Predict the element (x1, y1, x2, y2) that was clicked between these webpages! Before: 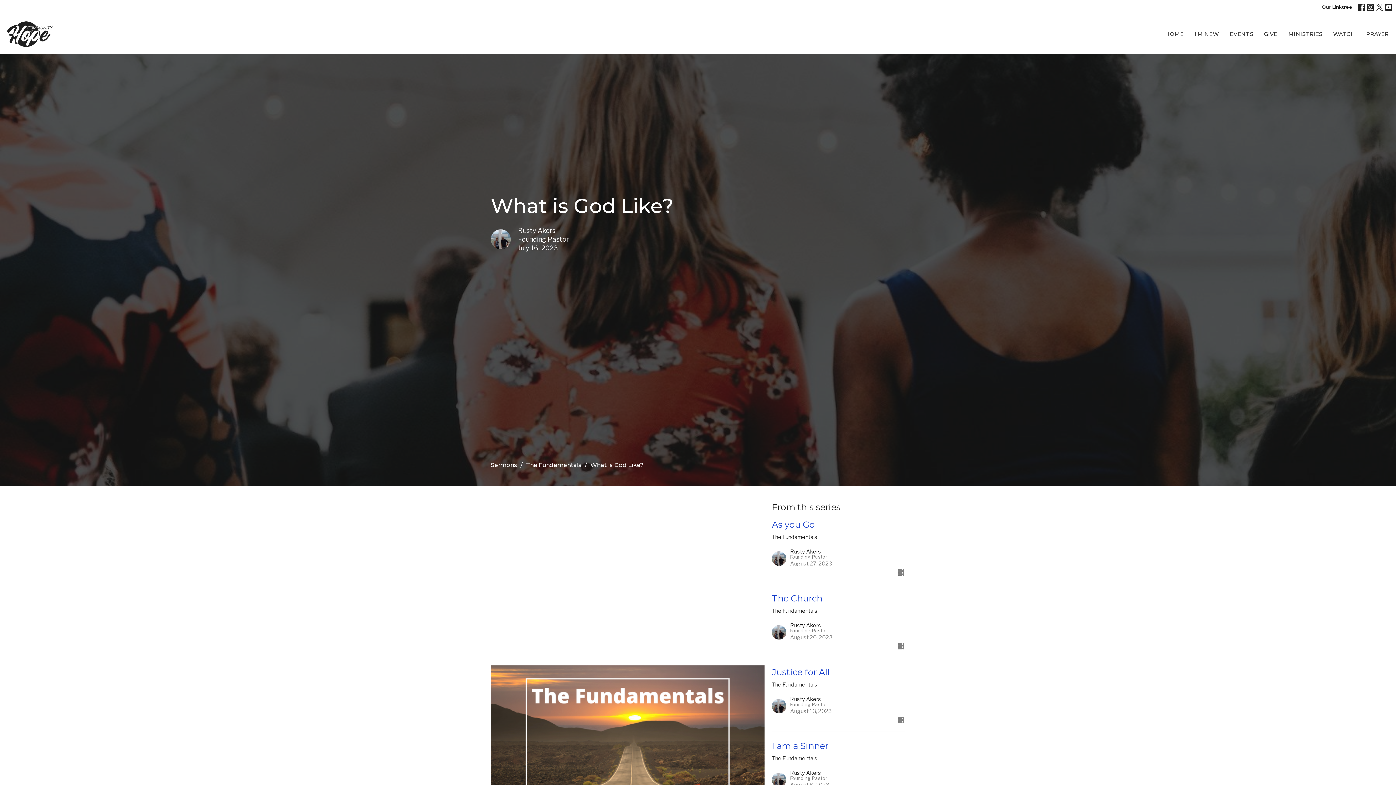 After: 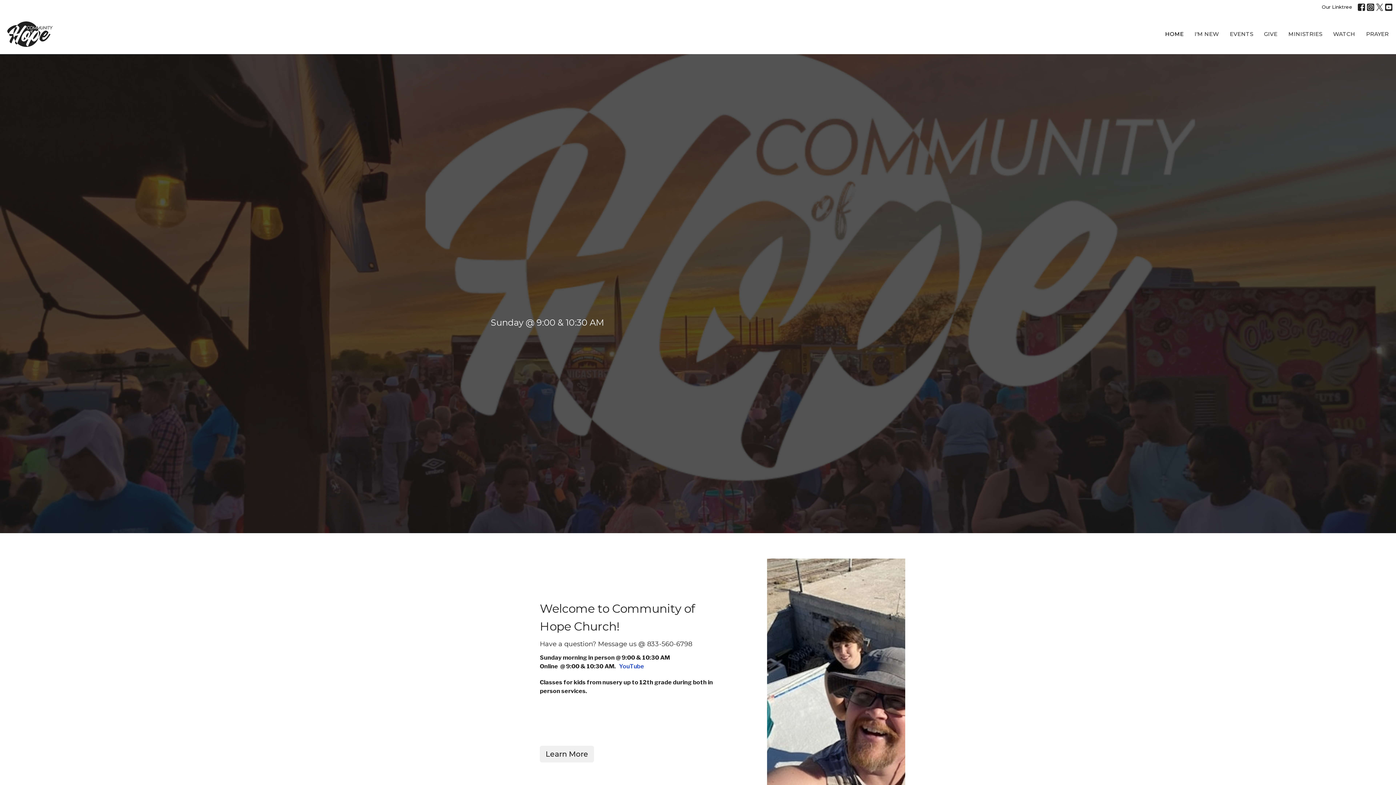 Action: bbox: (7, 21, 52, 46)